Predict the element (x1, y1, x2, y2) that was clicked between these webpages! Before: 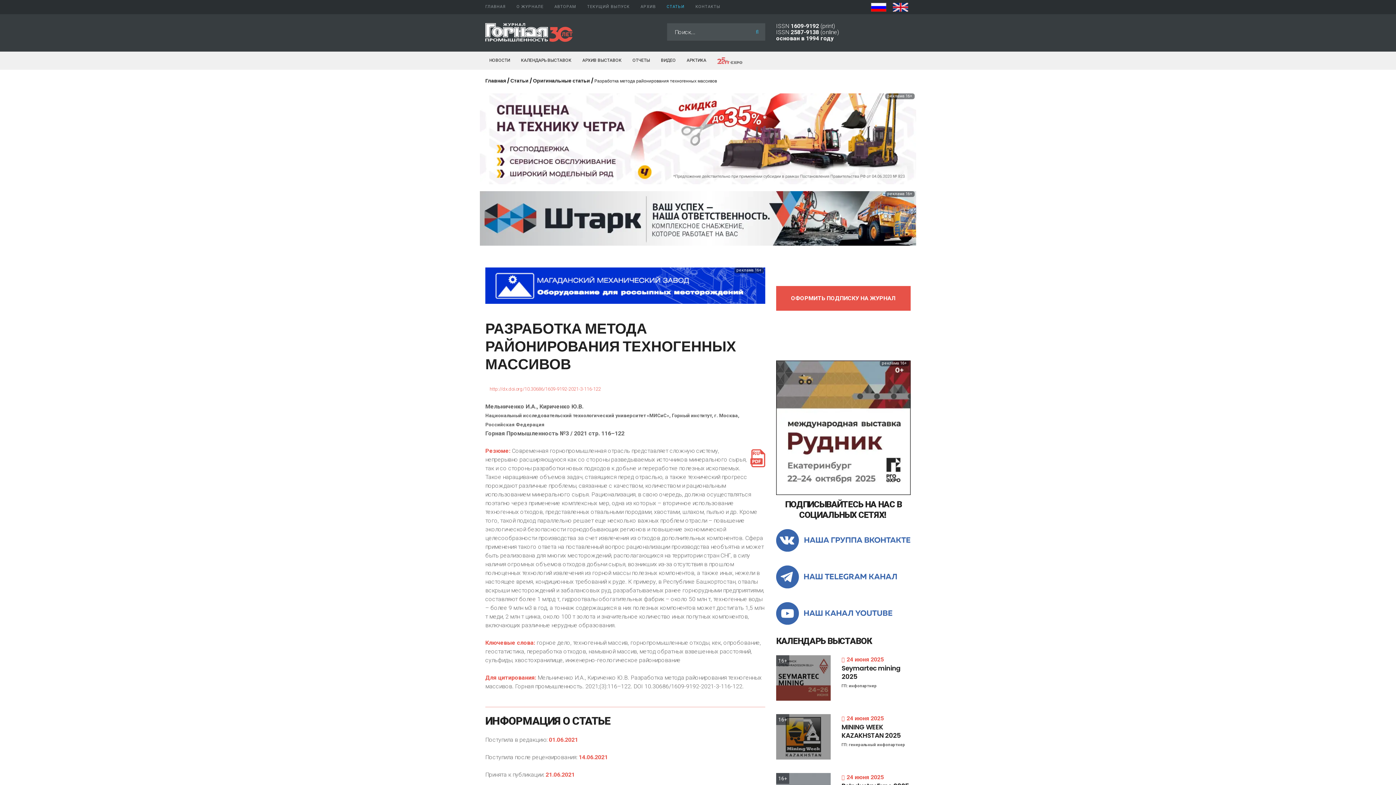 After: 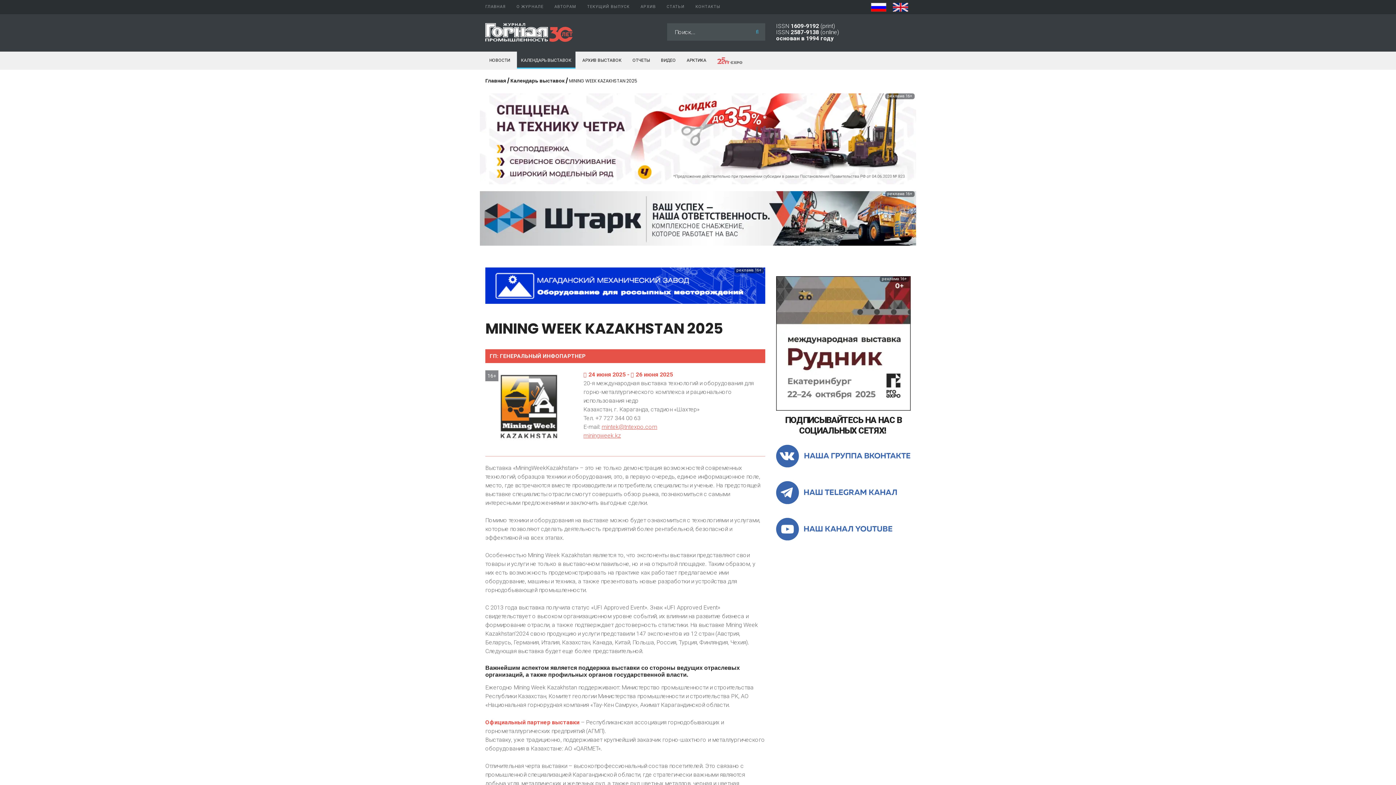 Action: bbox: (776, 714, 830, 760)